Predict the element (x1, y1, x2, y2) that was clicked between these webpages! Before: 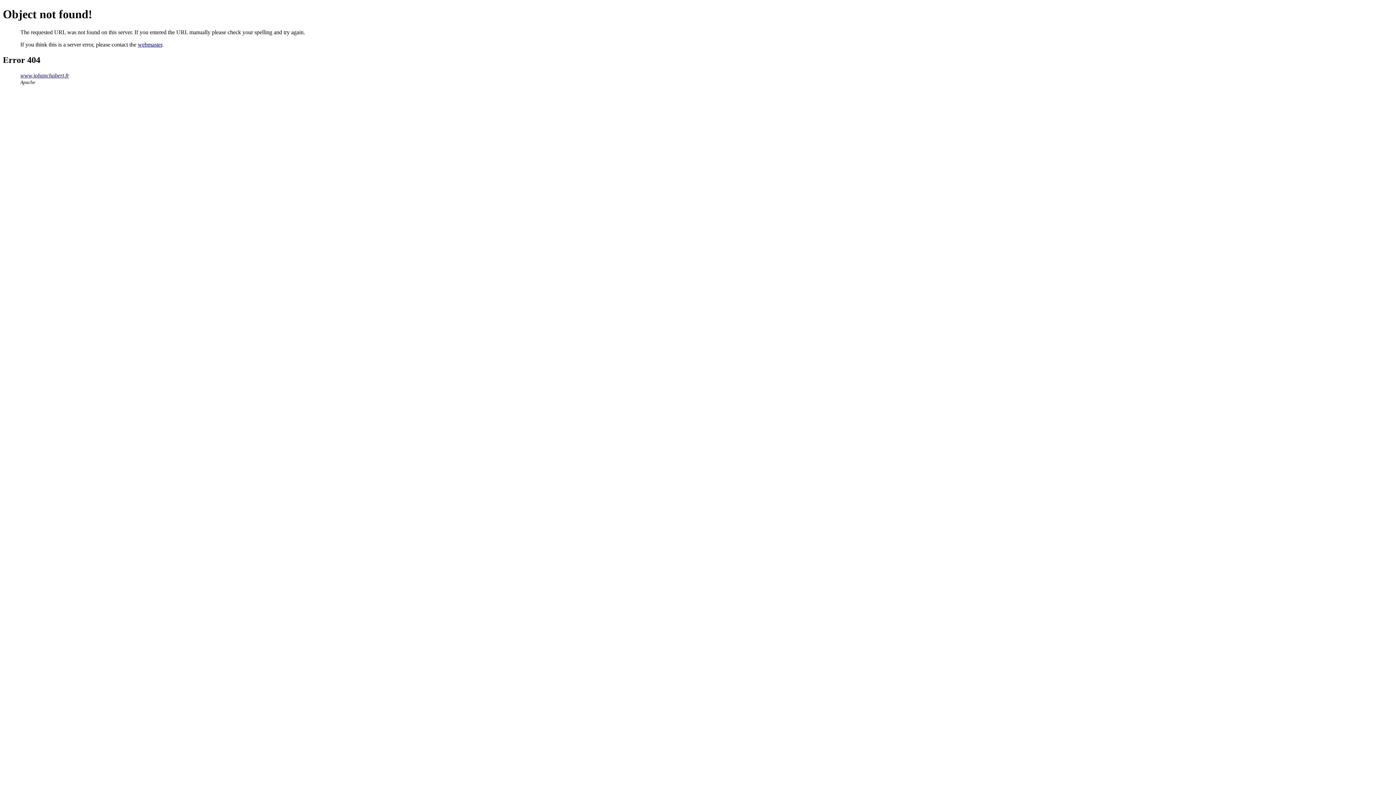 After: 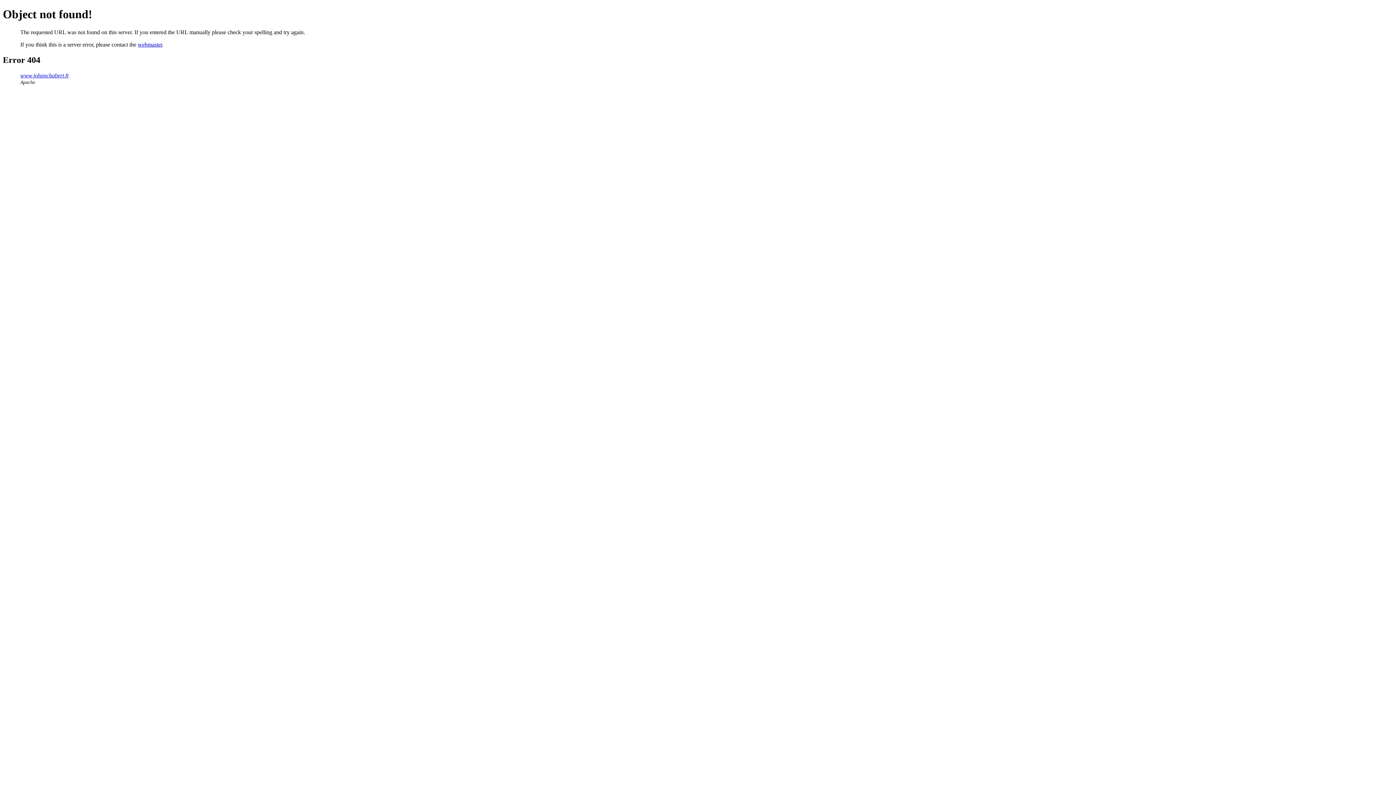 Action: label: webmaster bbox: (137, 41, 162, 47)